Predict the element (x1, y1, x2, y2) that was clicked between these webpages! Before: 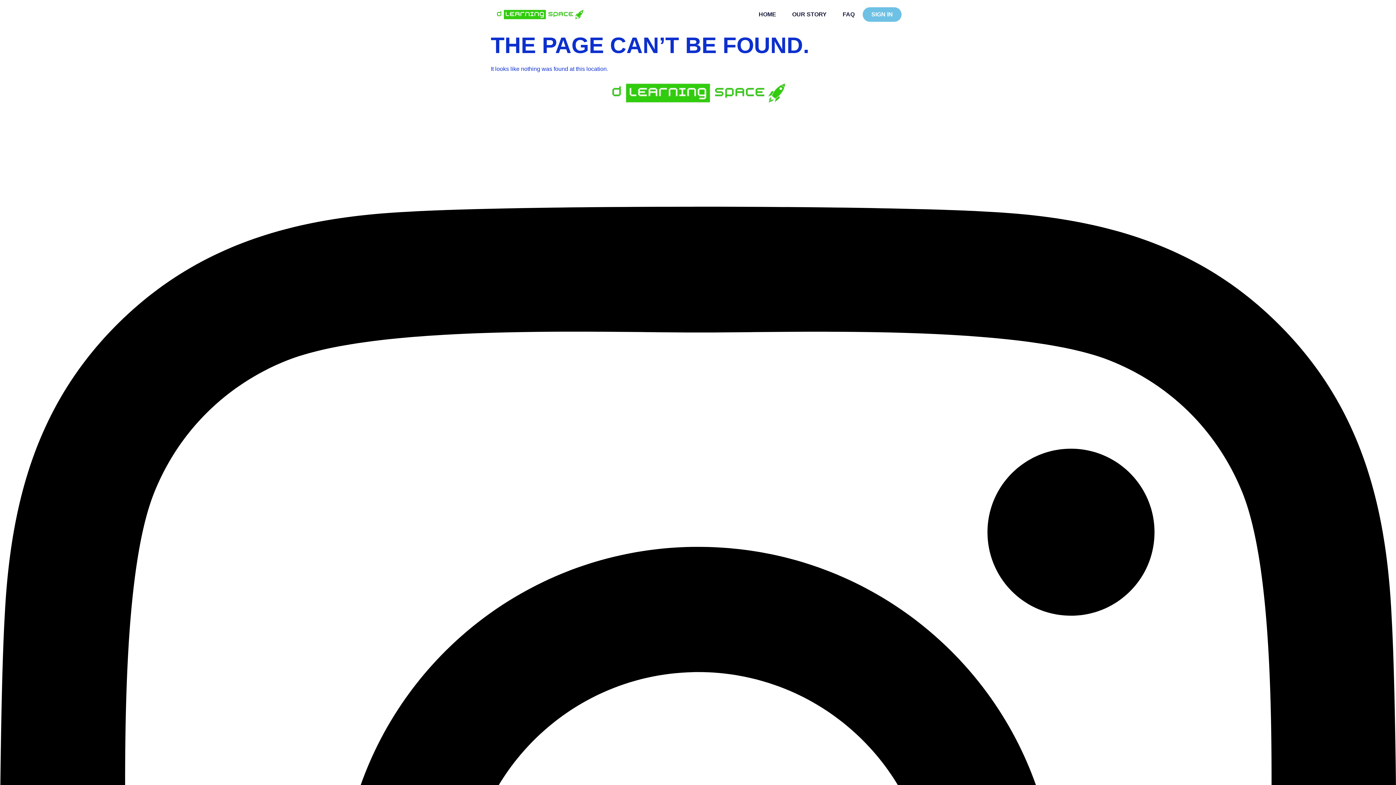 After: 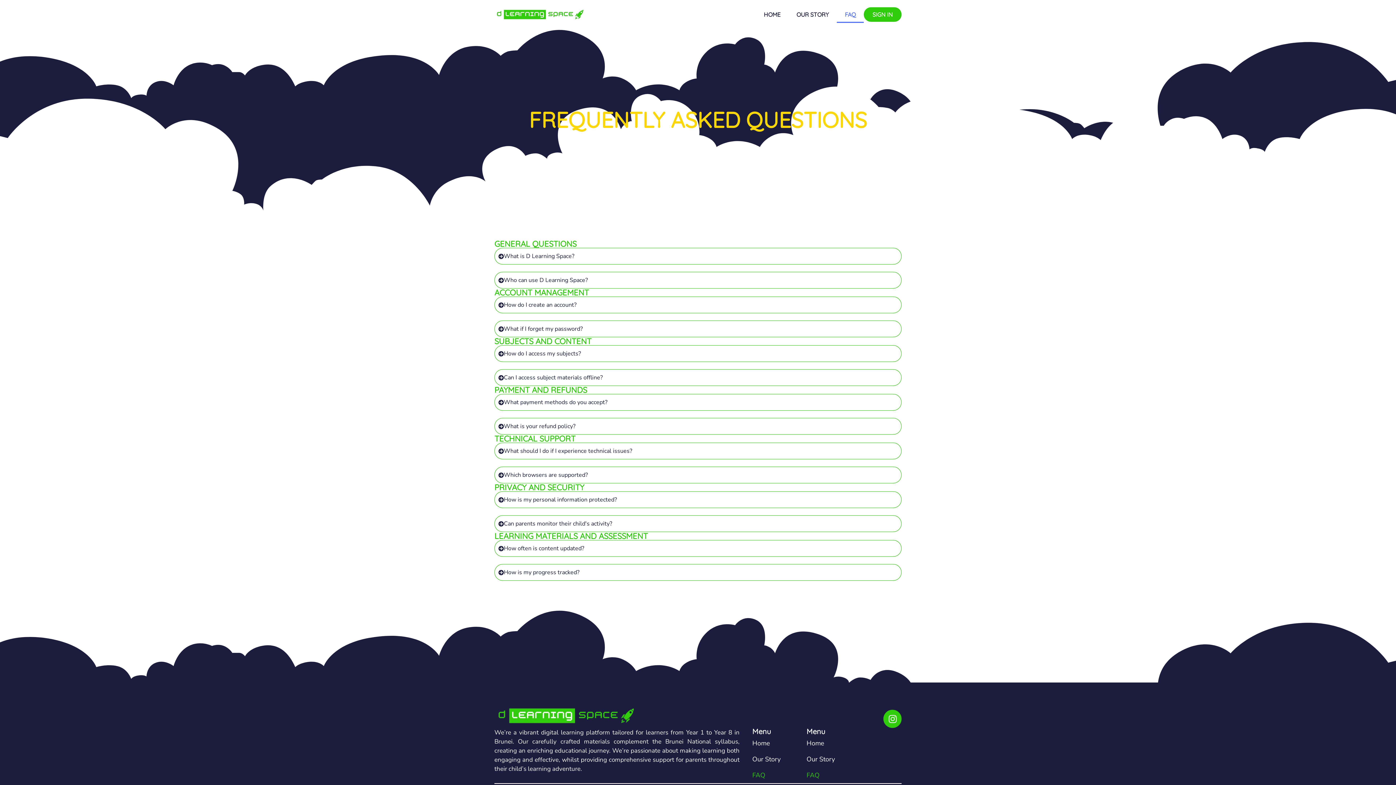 Action: label: FAQ bbox: (834, 6, 862, 22)